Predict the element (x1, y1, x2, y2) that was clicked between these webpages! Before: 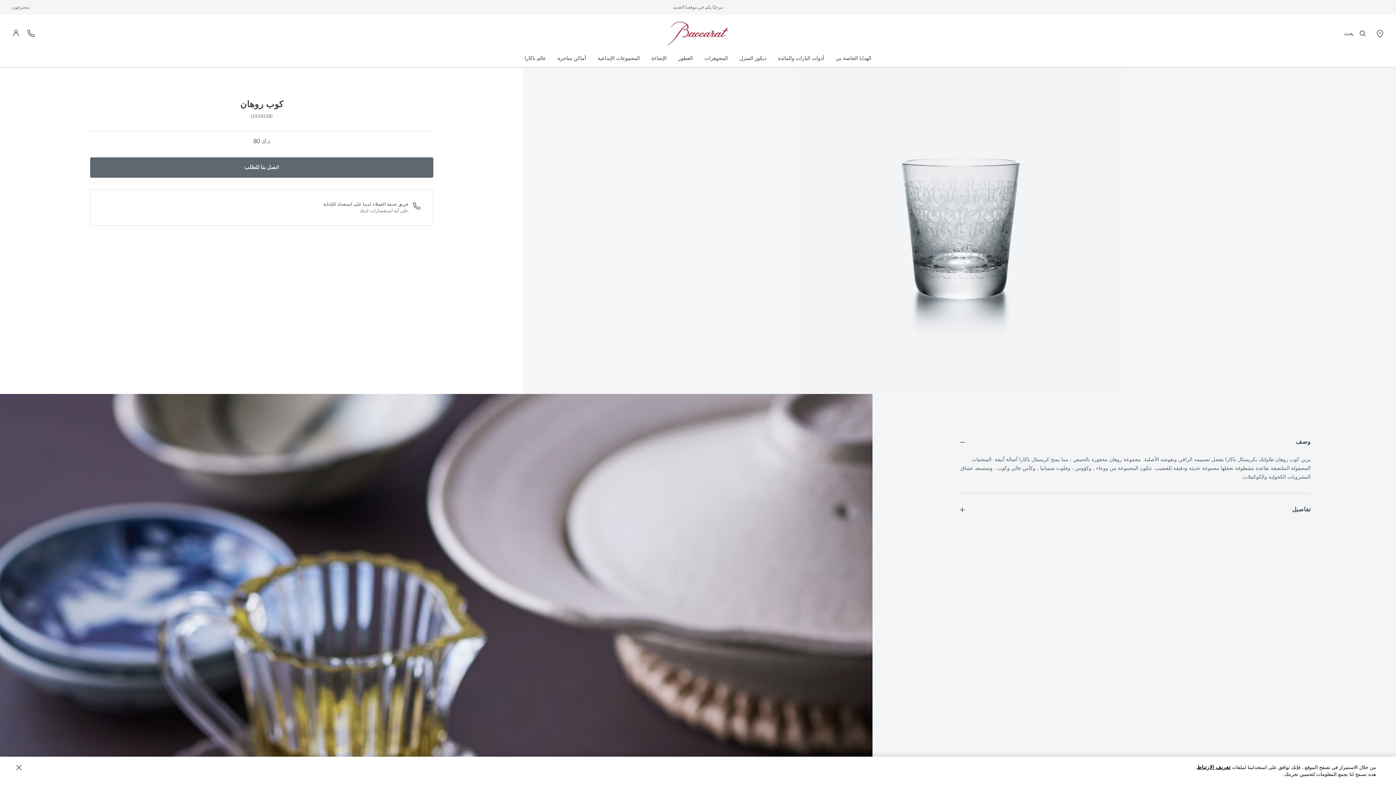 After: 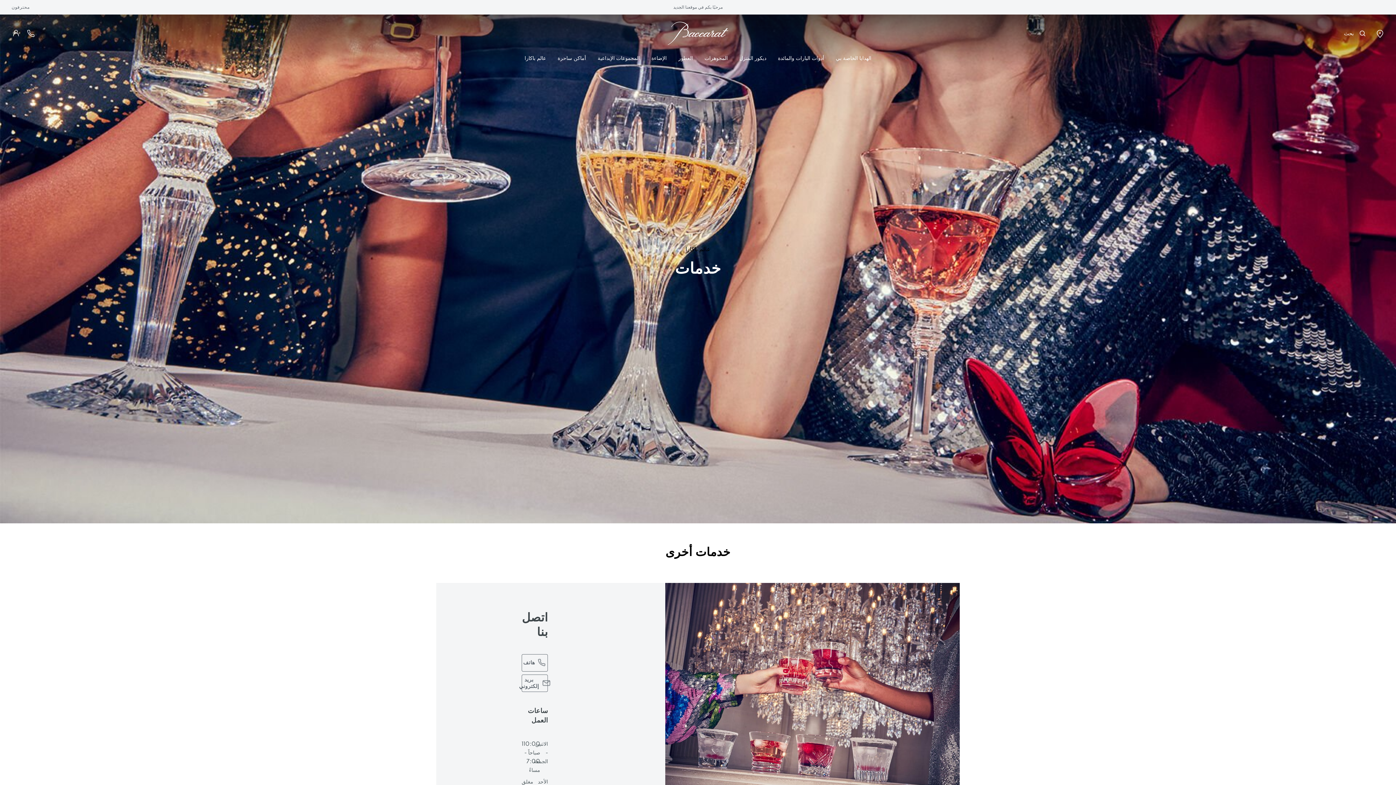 Action: bbox: (26, 29, 35, 37) label: خدمة العملاء